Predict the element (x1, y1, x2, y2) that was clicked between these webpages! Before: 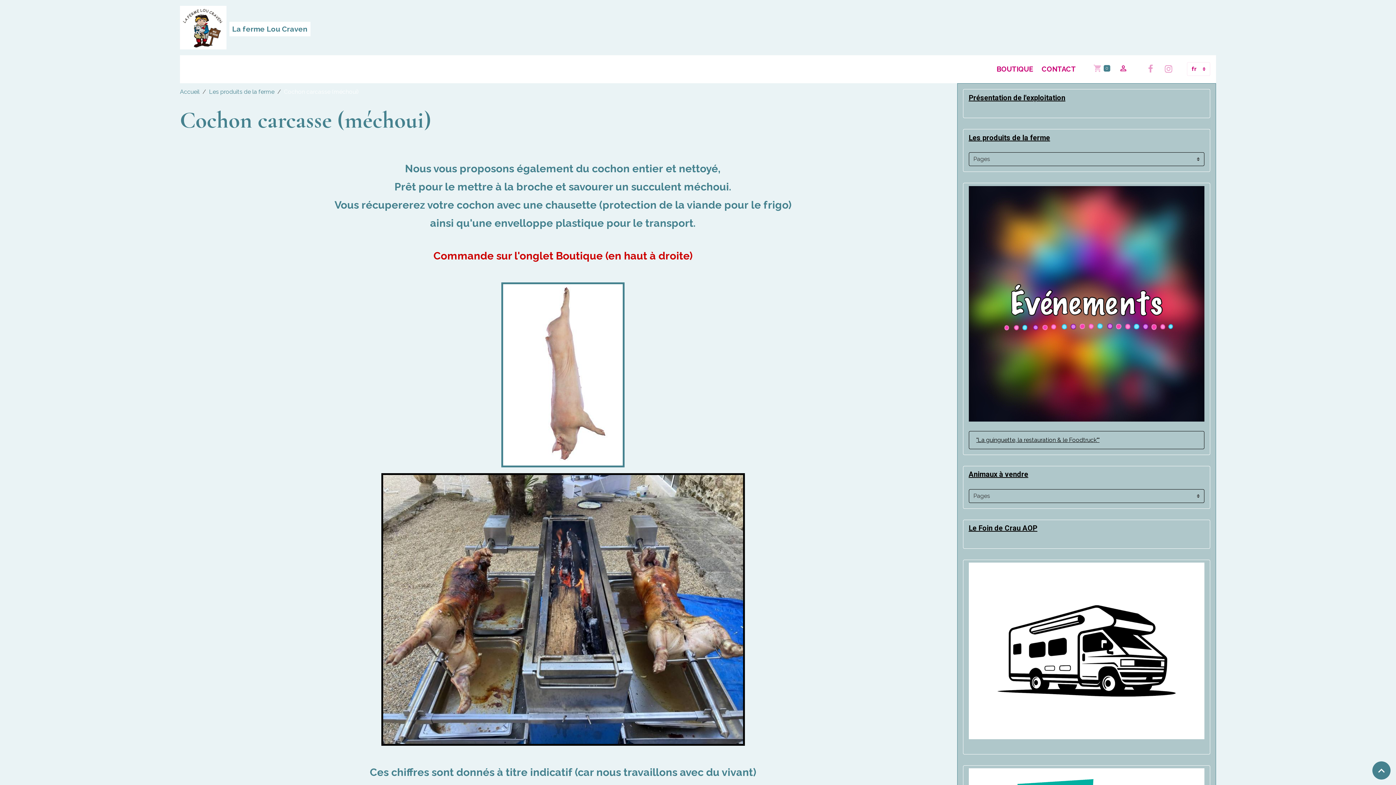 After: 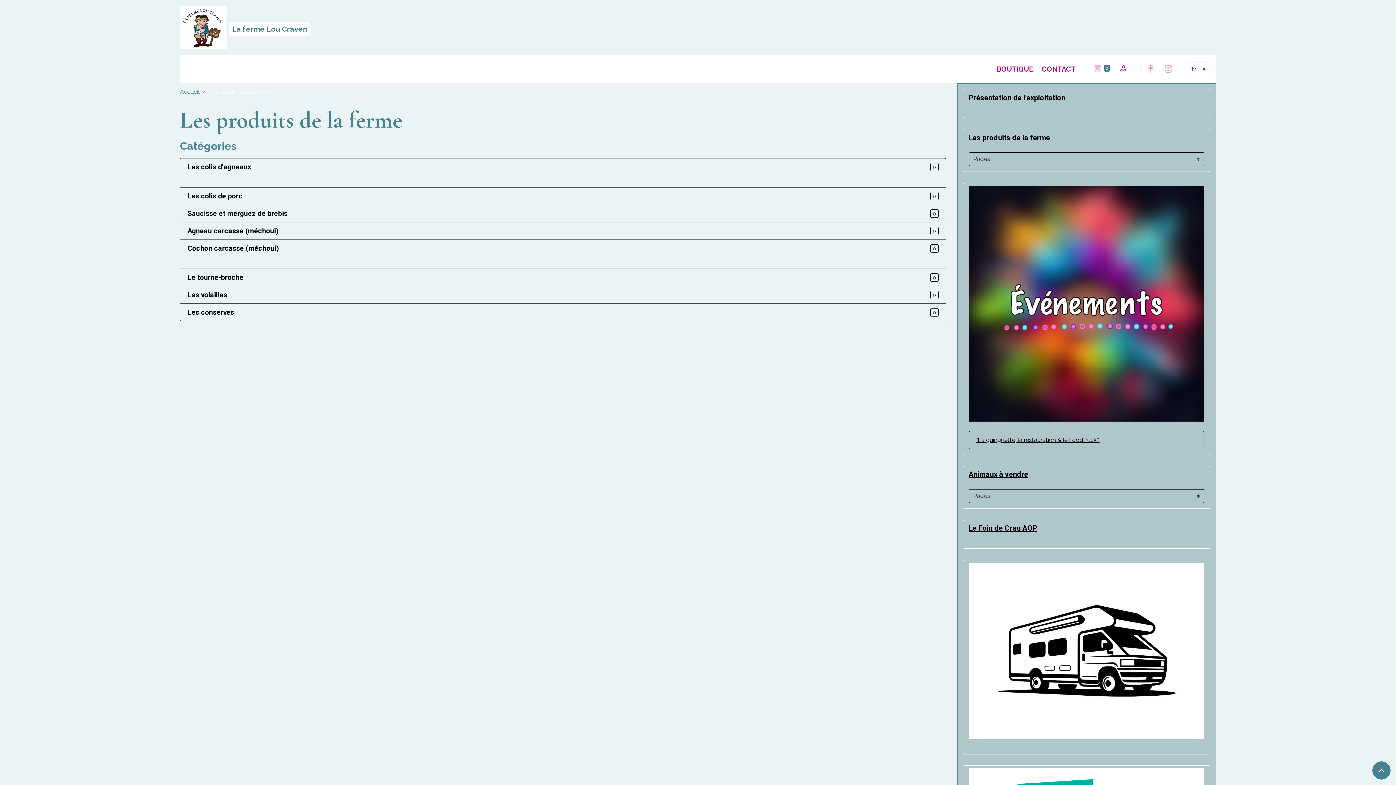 Action: label: Les produits de la ferme bbox: (209, 88, 274, 95)